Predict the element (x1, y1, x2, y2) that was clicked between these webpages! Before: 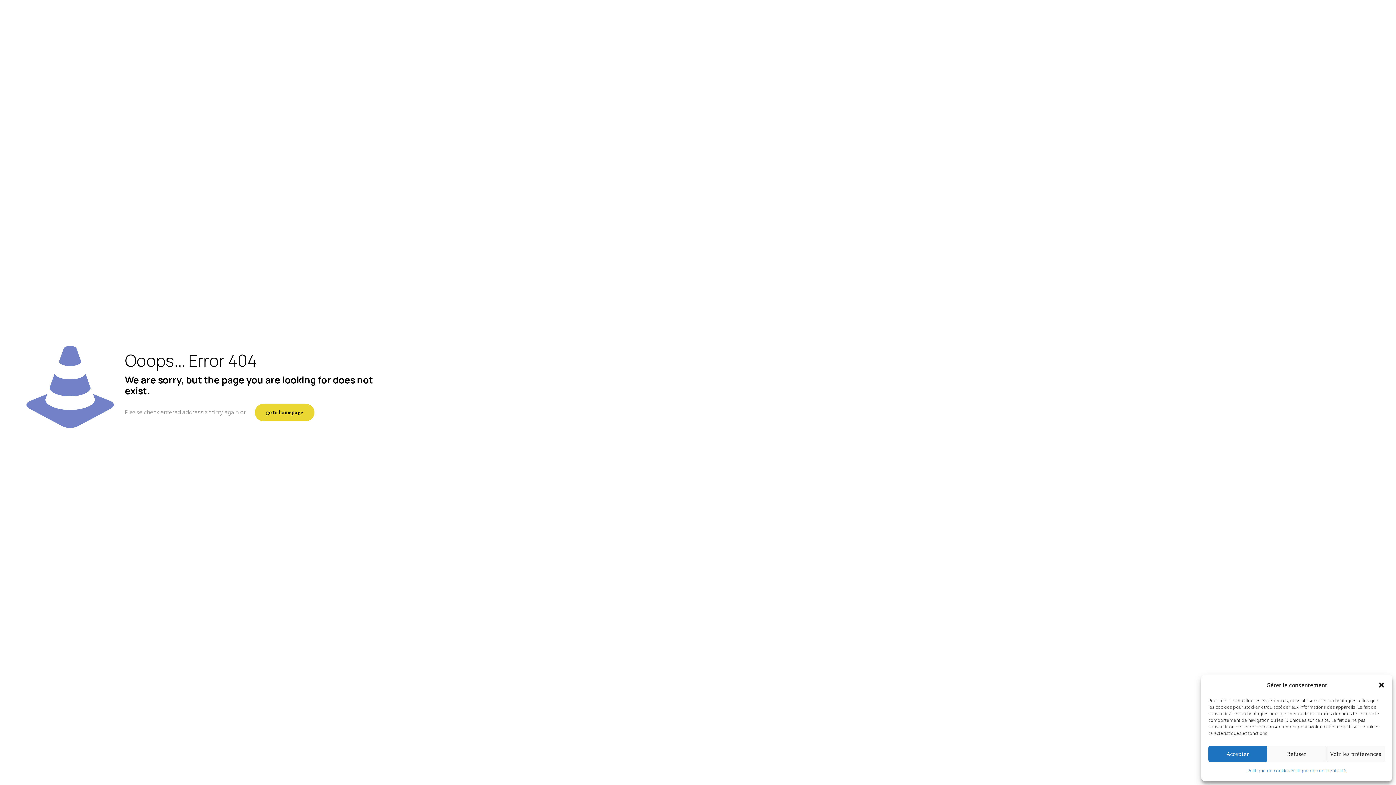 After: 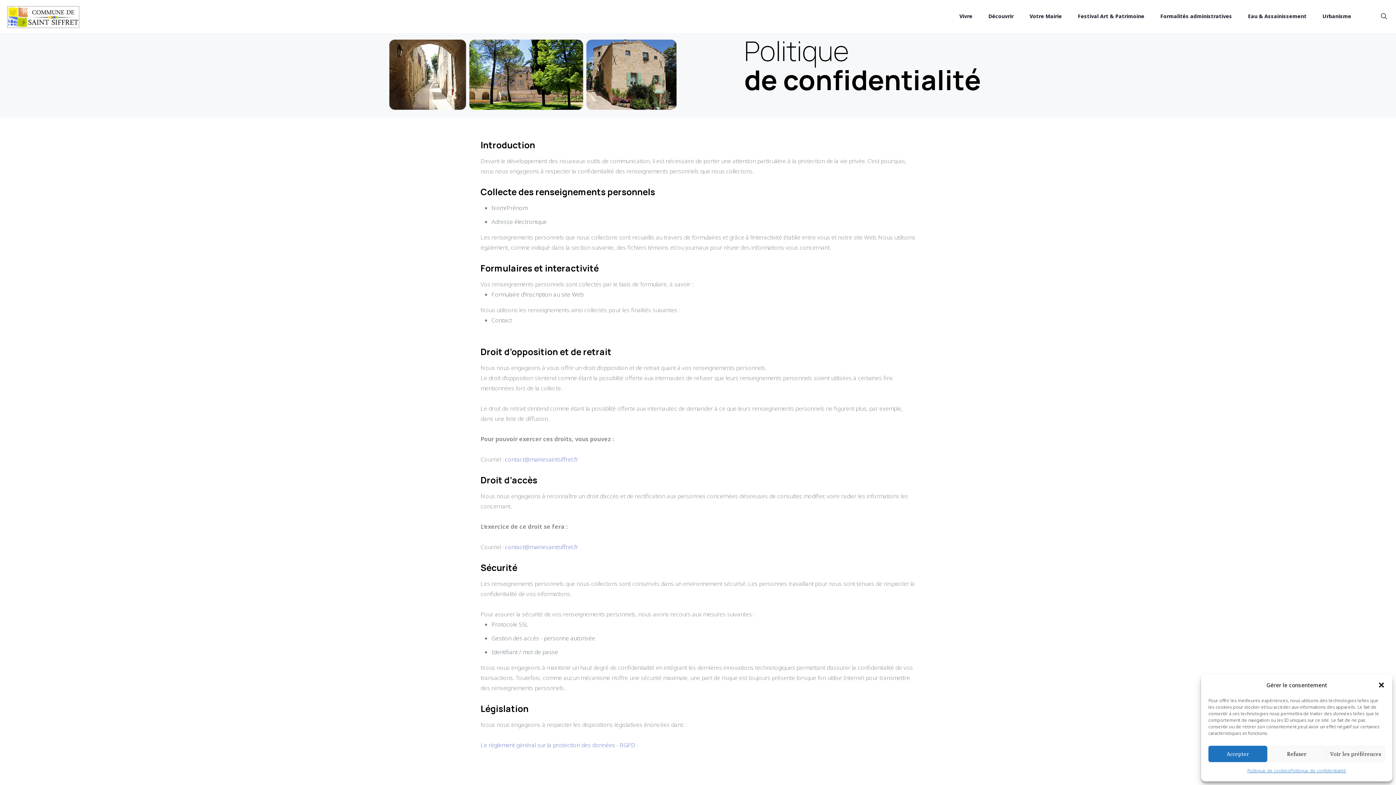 Action: label: Politique de confidentialité bbox: (1290, 766, 1346, 776)